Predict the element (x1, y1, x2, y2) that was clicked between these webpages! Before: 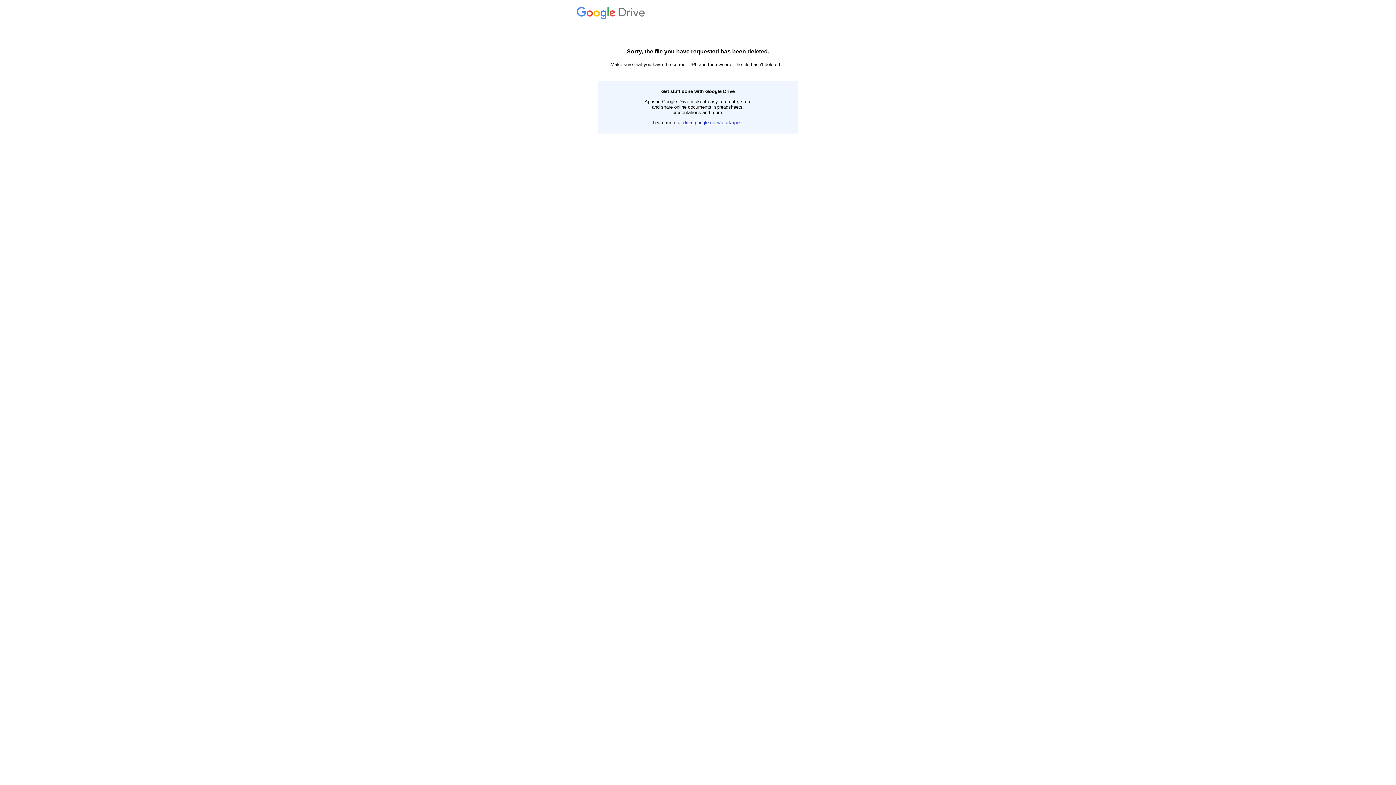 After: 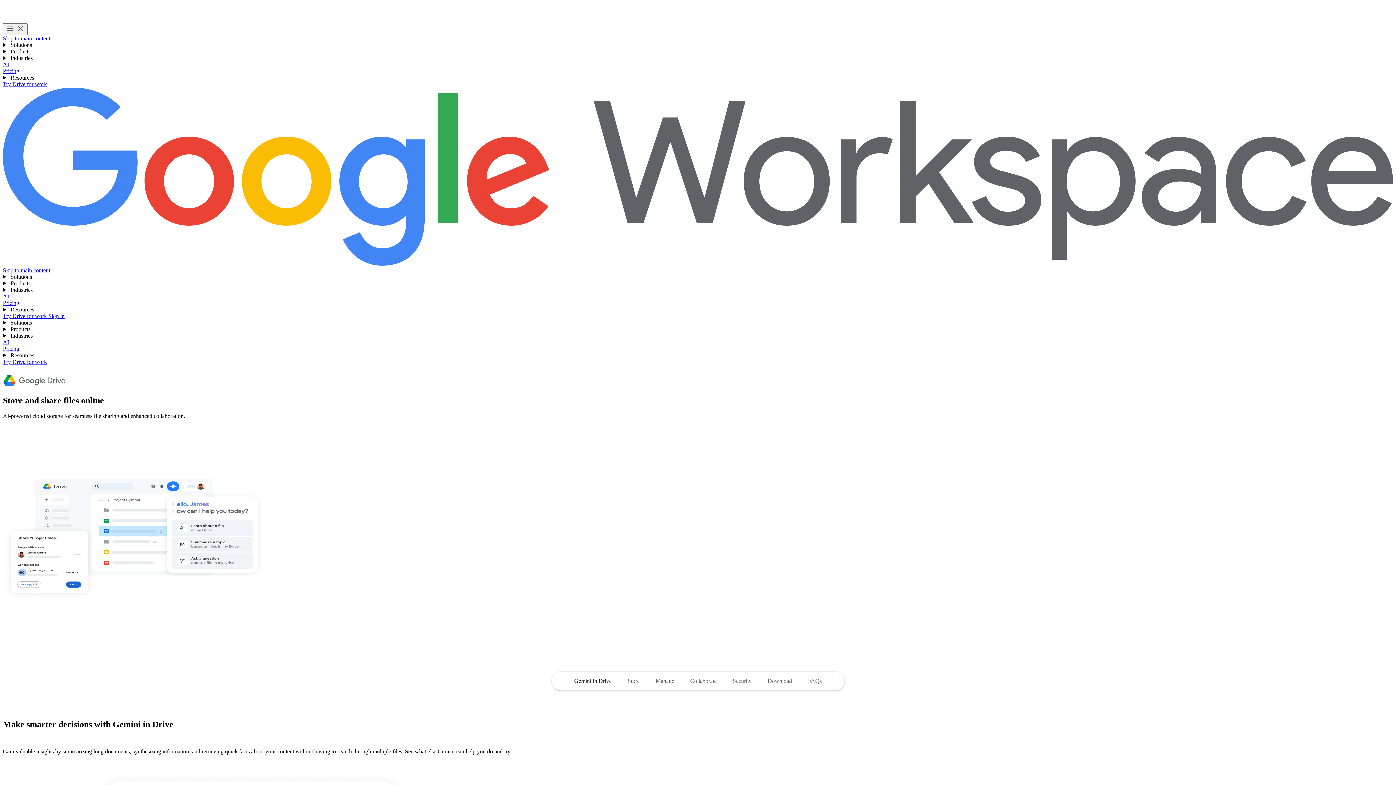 Action: bbox: (683, 120, 742, 125) label: drive.google.com/start/apps